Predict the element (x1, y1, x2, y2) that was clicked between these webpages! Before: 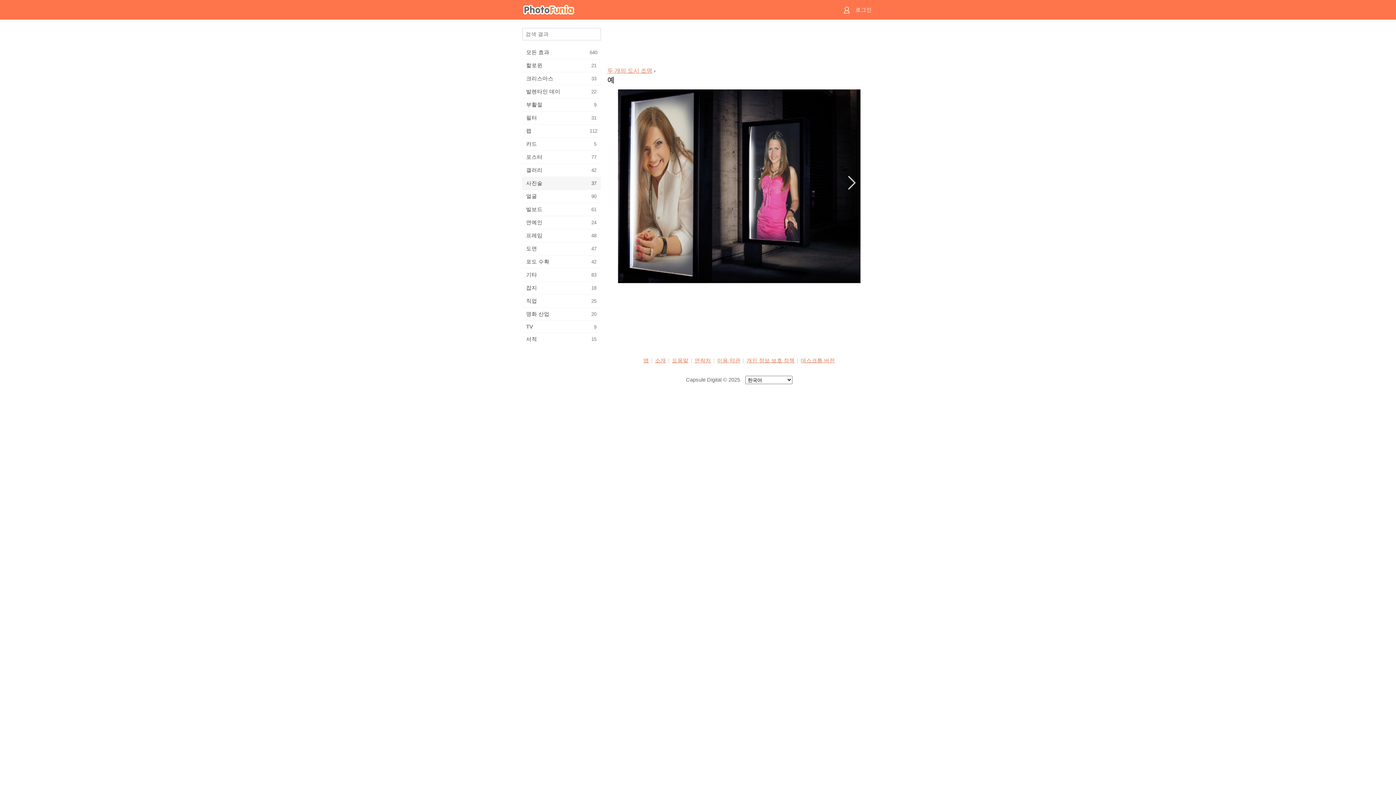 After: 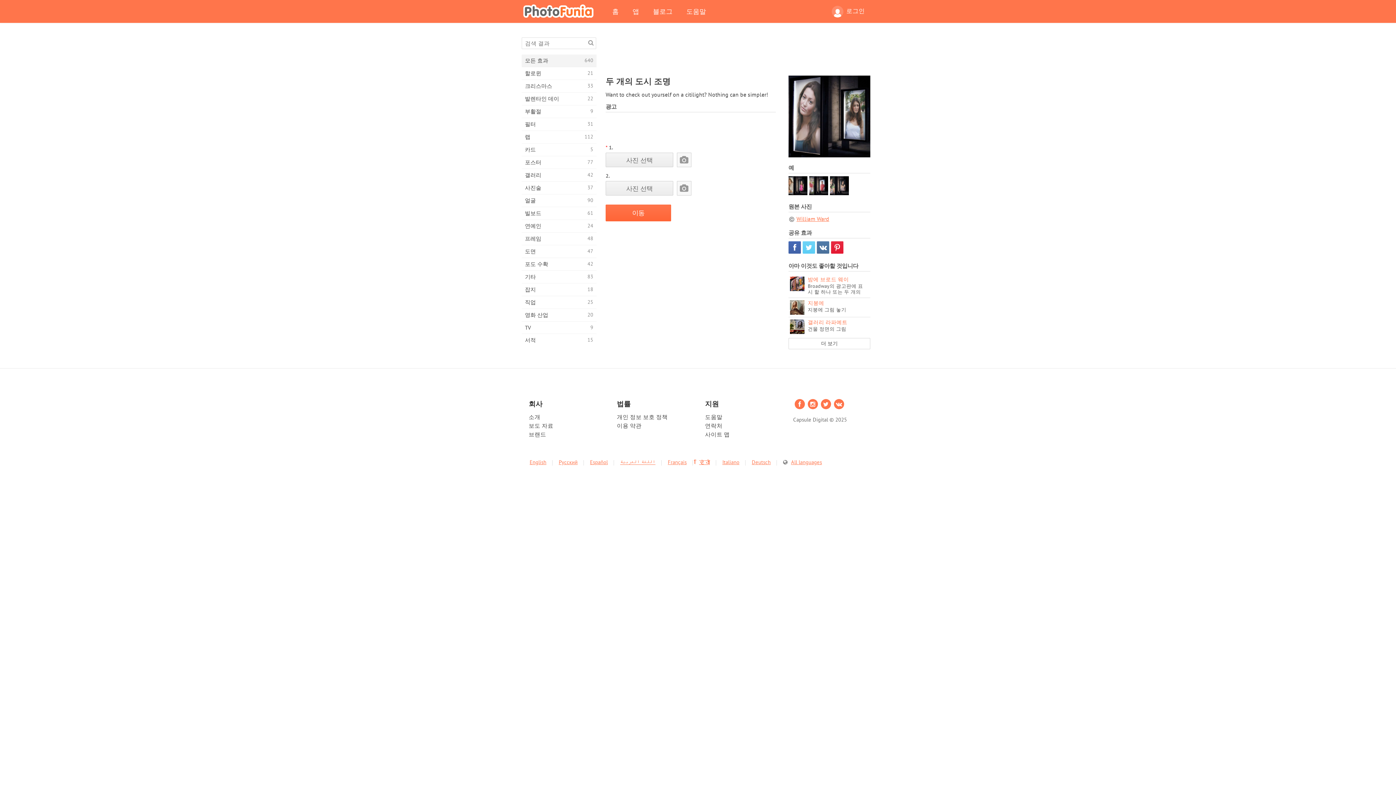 Action: label: 데스크톱 버전 bbox: (801, 357, 835, 363)